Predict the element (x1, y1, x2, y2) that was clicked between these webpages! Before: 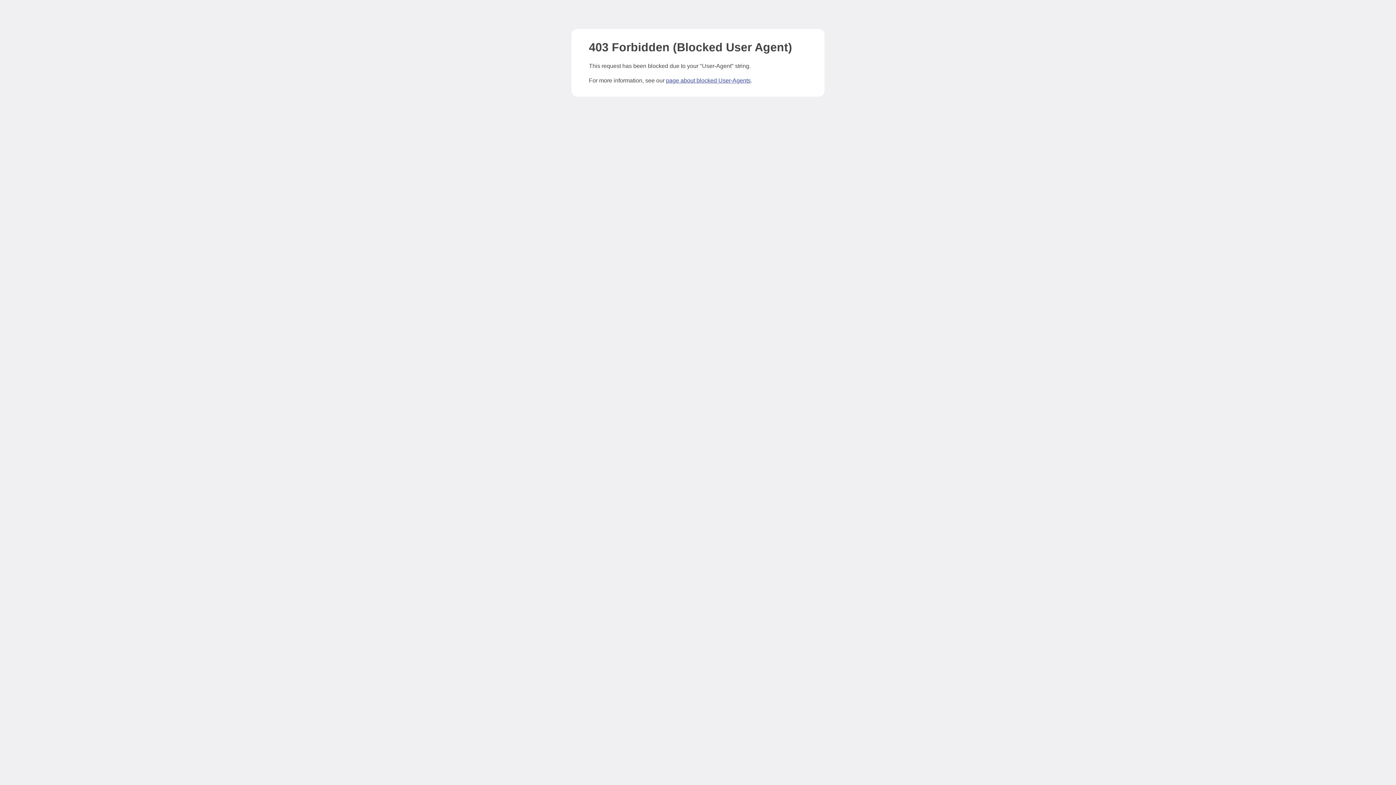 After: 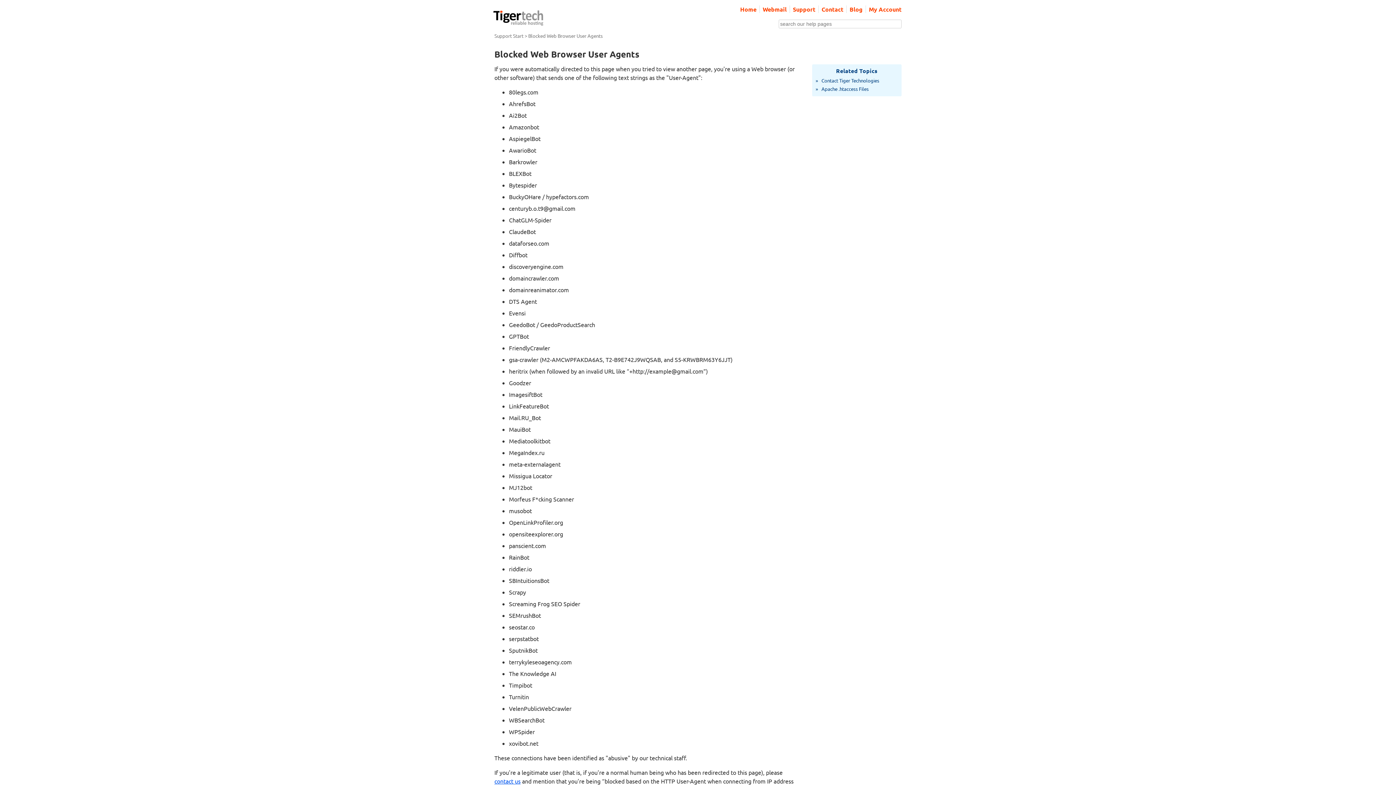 Action: bbox: (666, 77, 750, 83) label: page about blocked User-Agents